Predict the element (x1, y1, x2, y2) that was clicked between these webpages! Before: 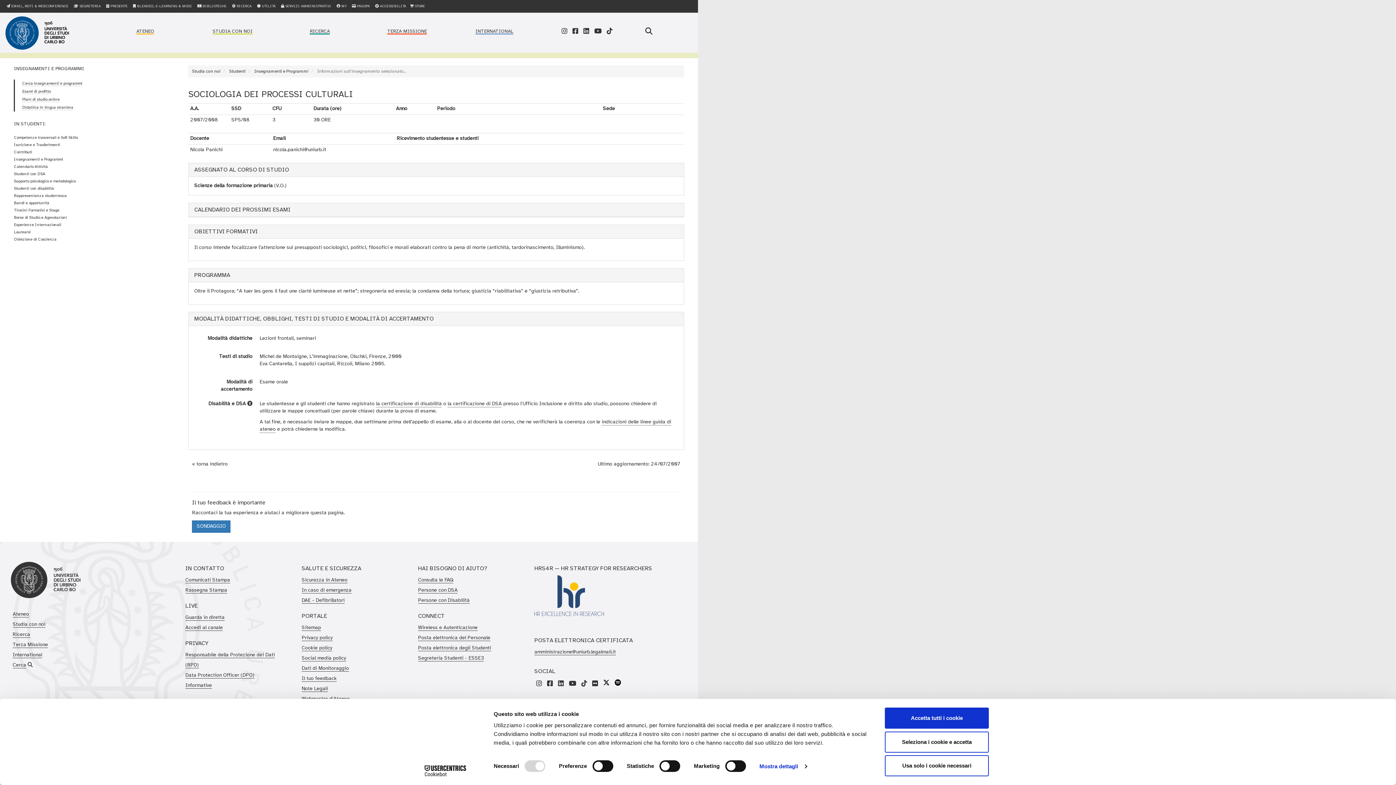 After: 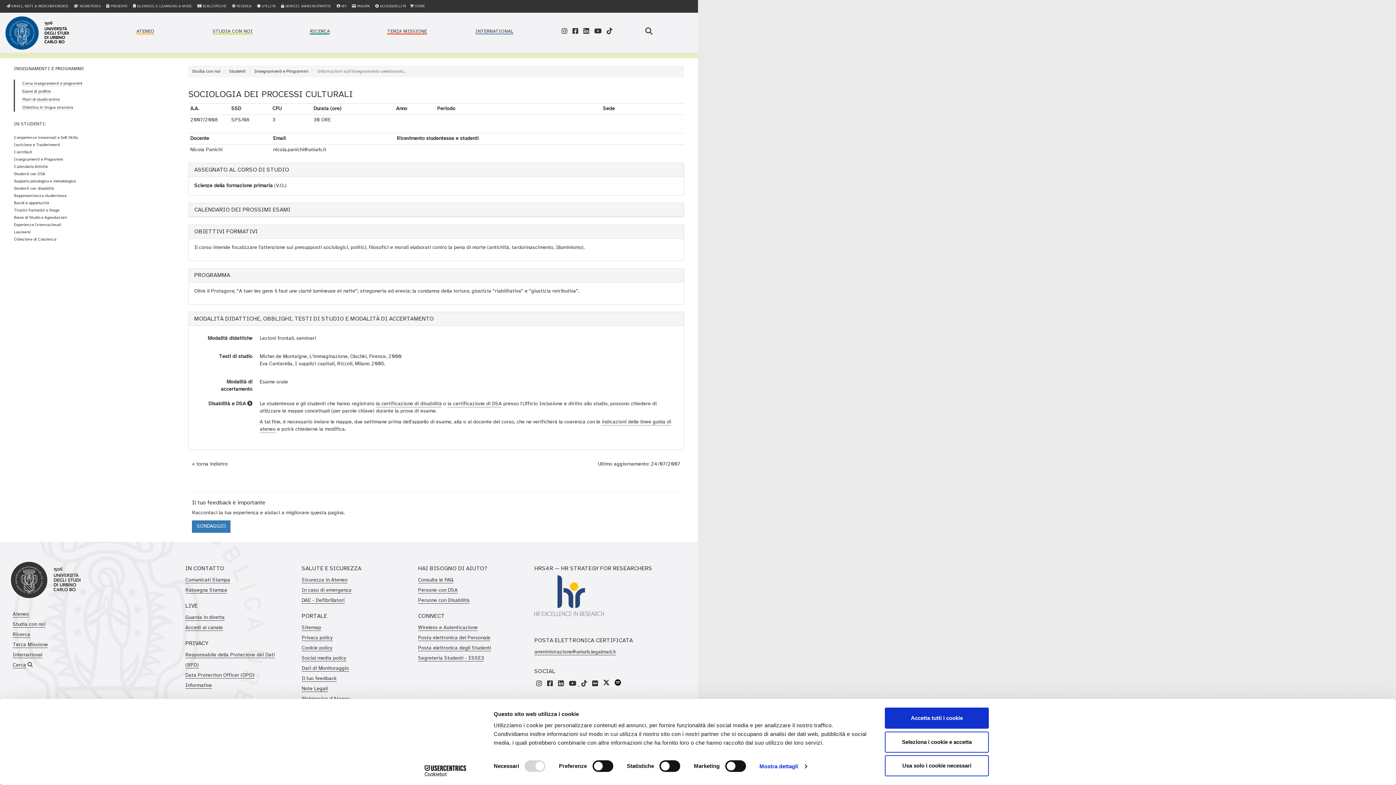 Action: label:   bbox: (567, 682, 579, 687)